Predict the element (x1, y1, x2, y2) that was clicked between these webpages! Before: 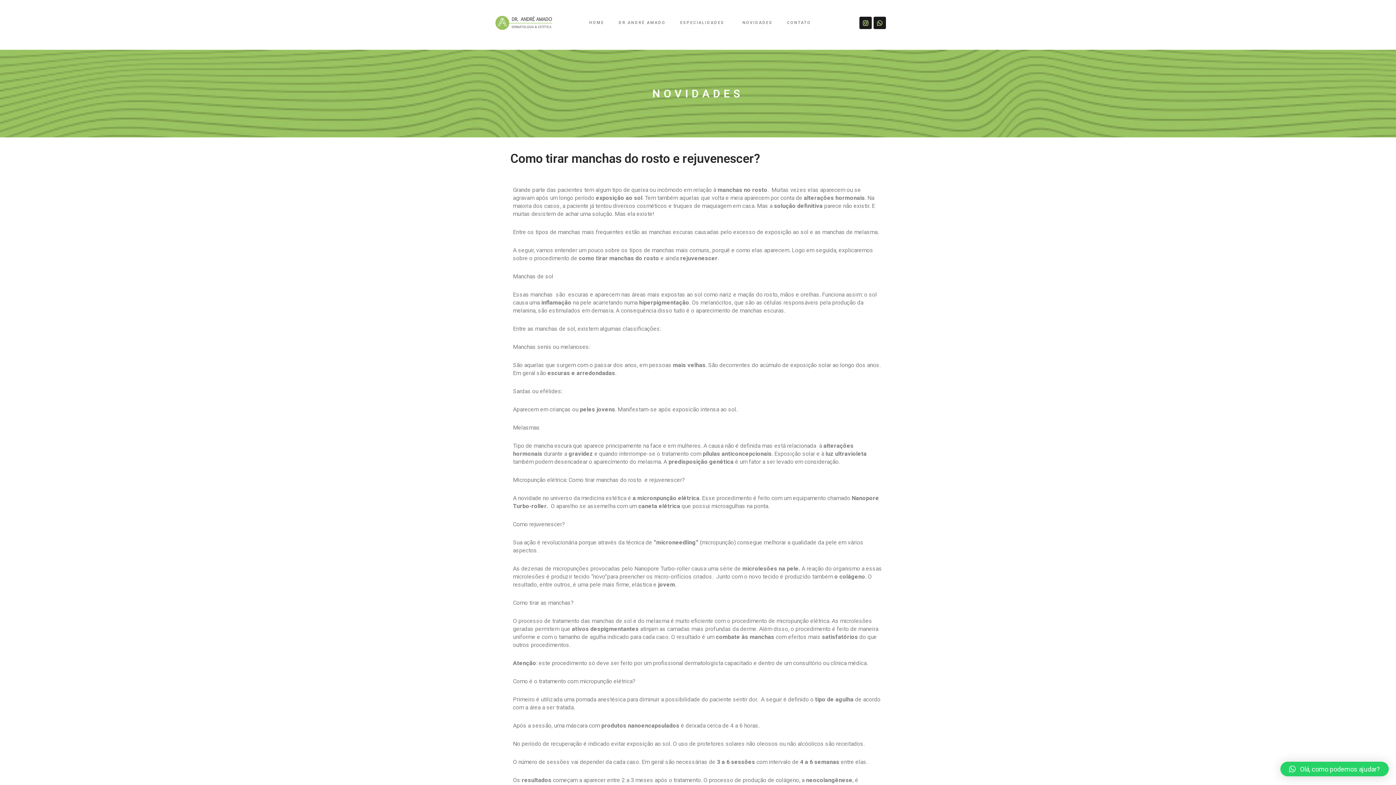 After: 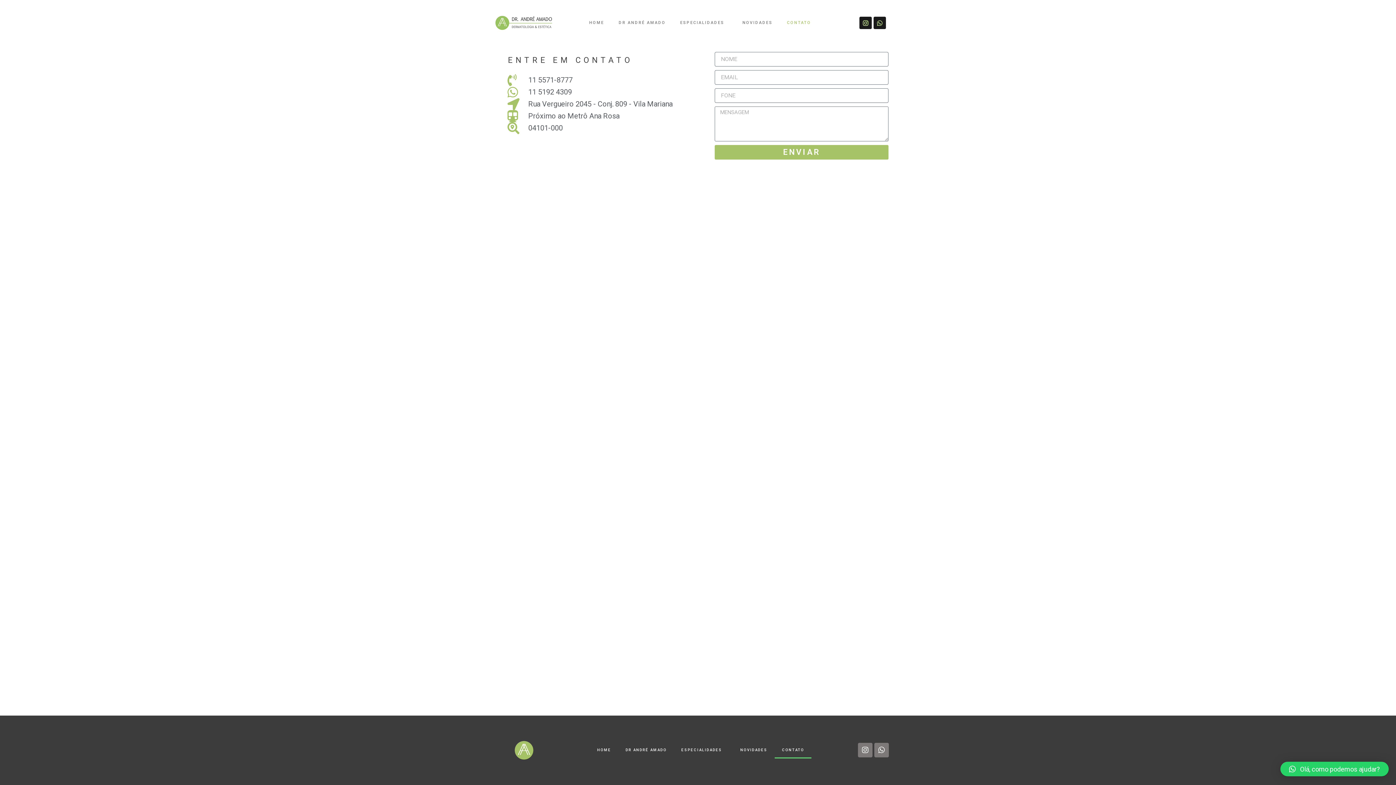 Action: bbox: (779, 14, 818, 31) label: CONTATO